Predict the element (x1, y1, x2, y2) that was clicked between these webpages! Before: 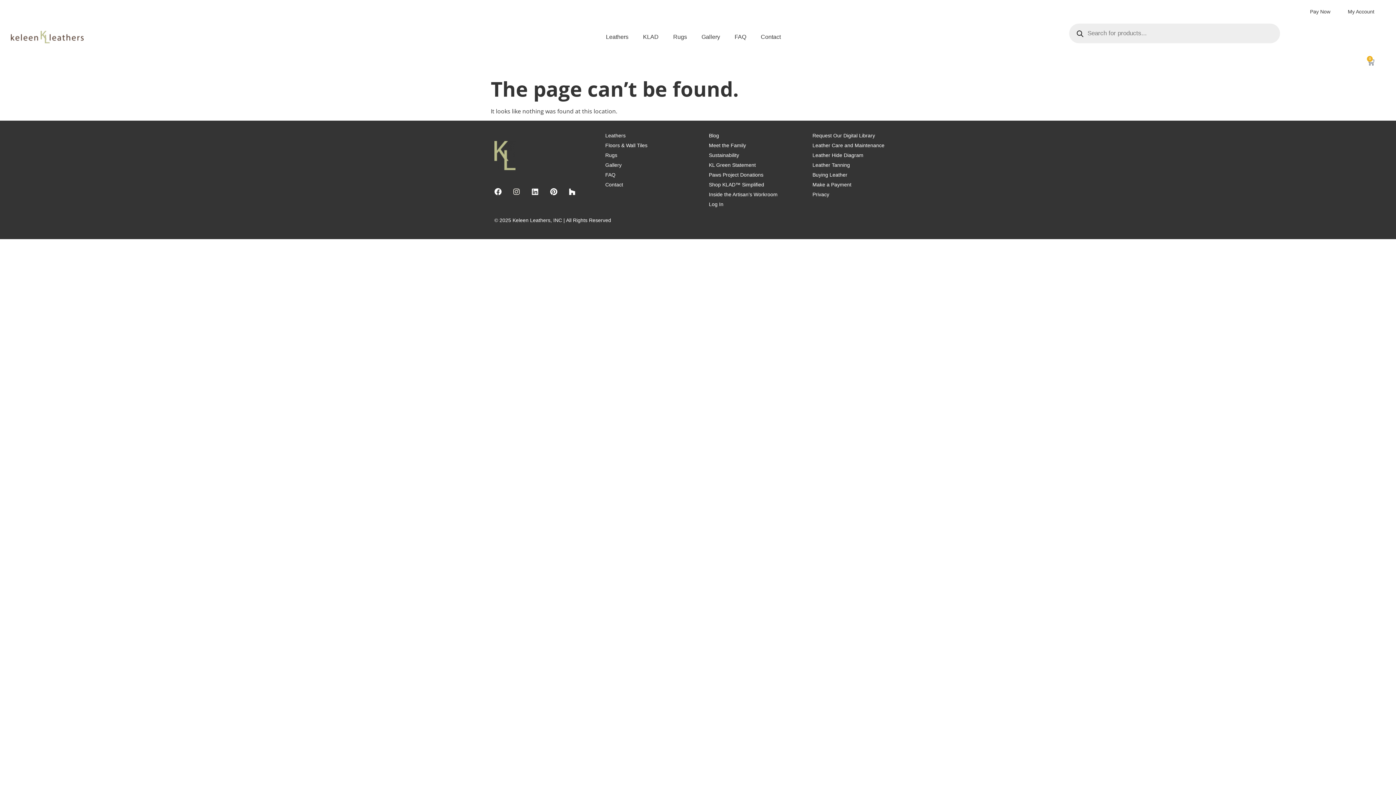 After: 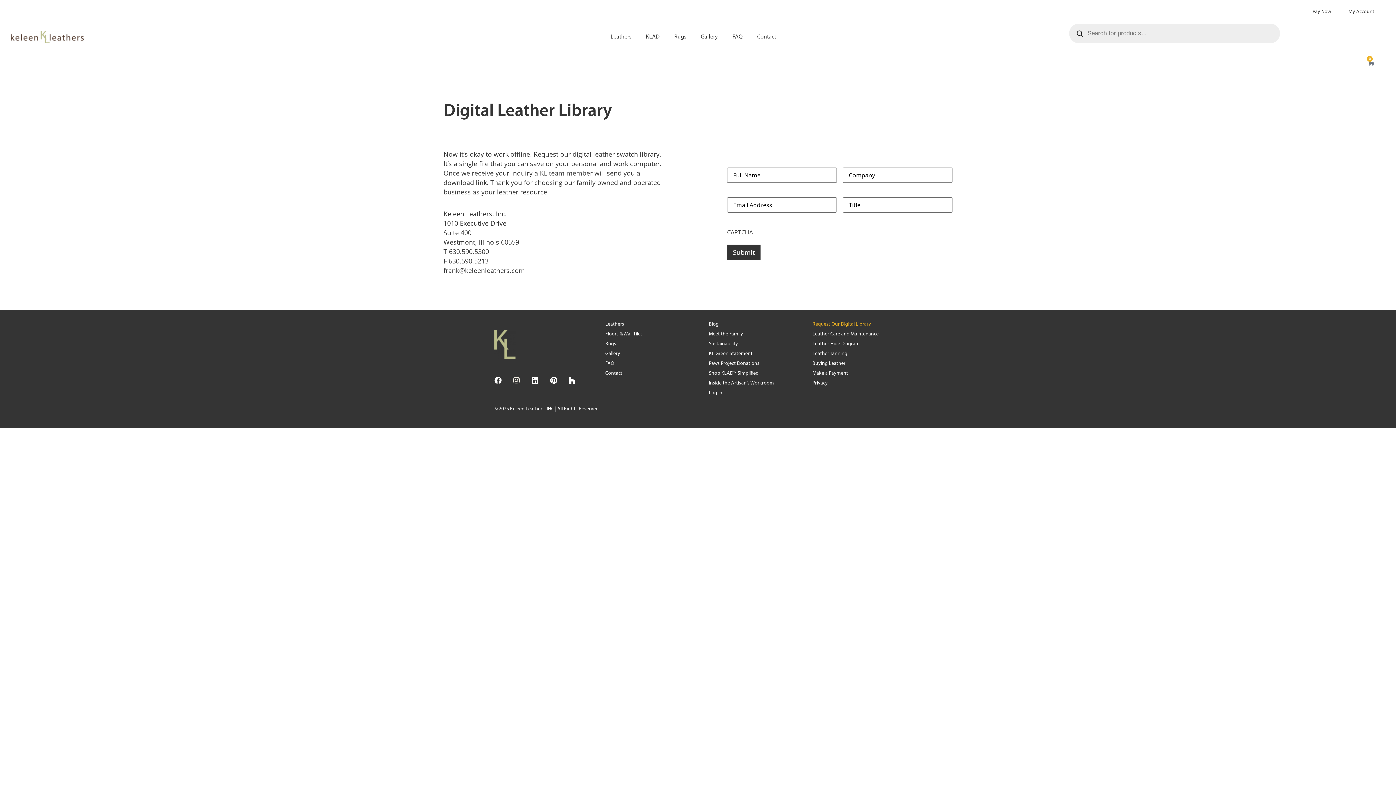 Action: label: Request Our Digital Library bbox: (805, 130, 901, 140)